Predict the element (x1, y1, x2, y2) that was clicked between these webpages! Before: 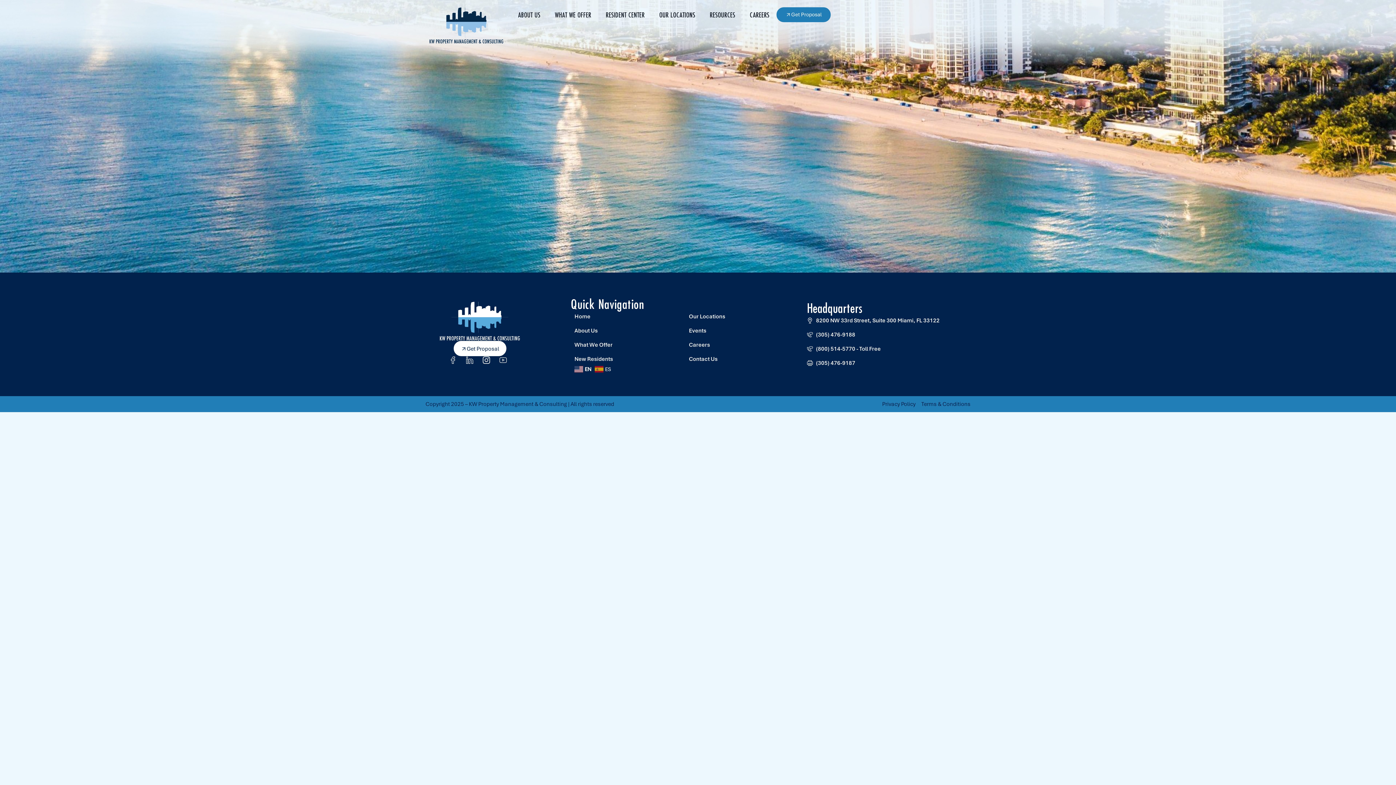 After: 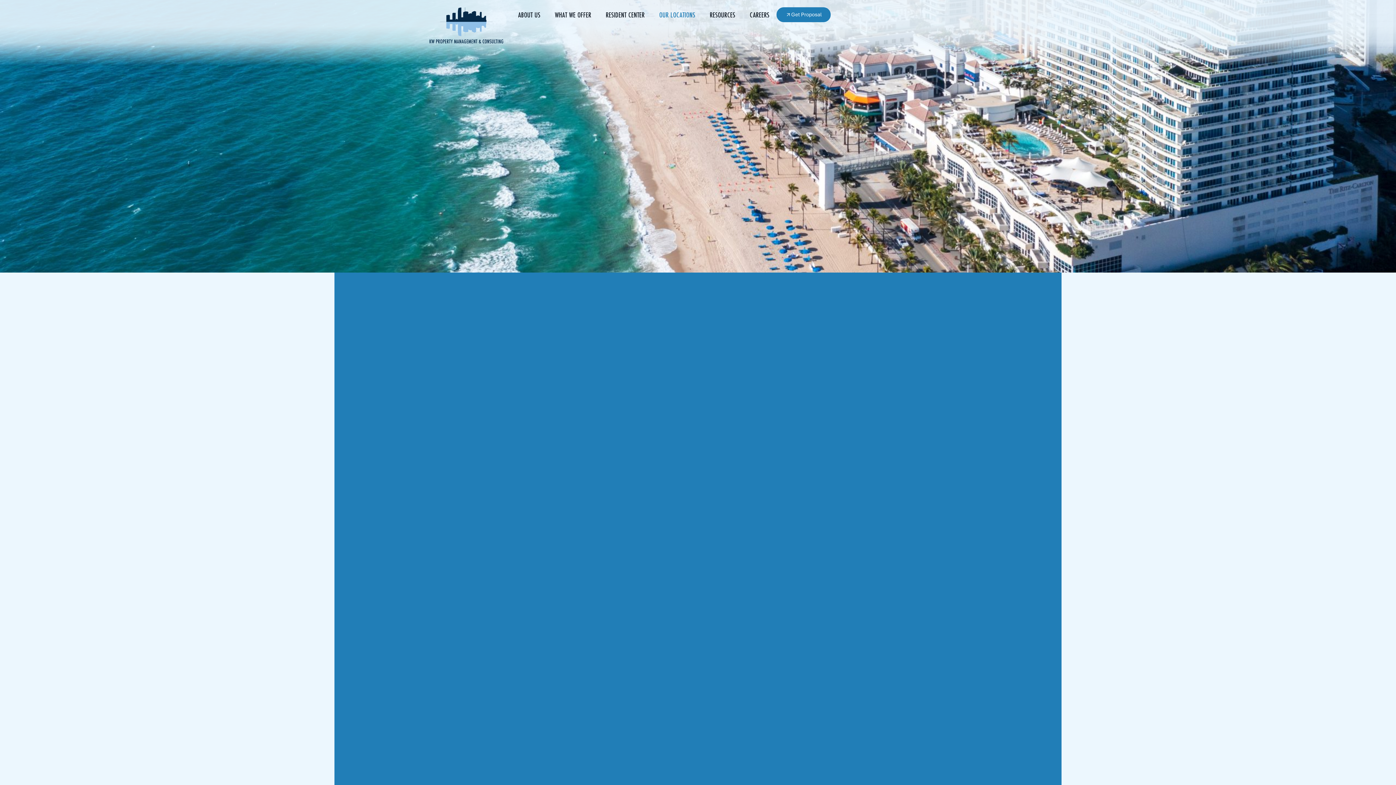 Action: label: OUR LOCATIONS bbox: (652, 7, 702, 24)